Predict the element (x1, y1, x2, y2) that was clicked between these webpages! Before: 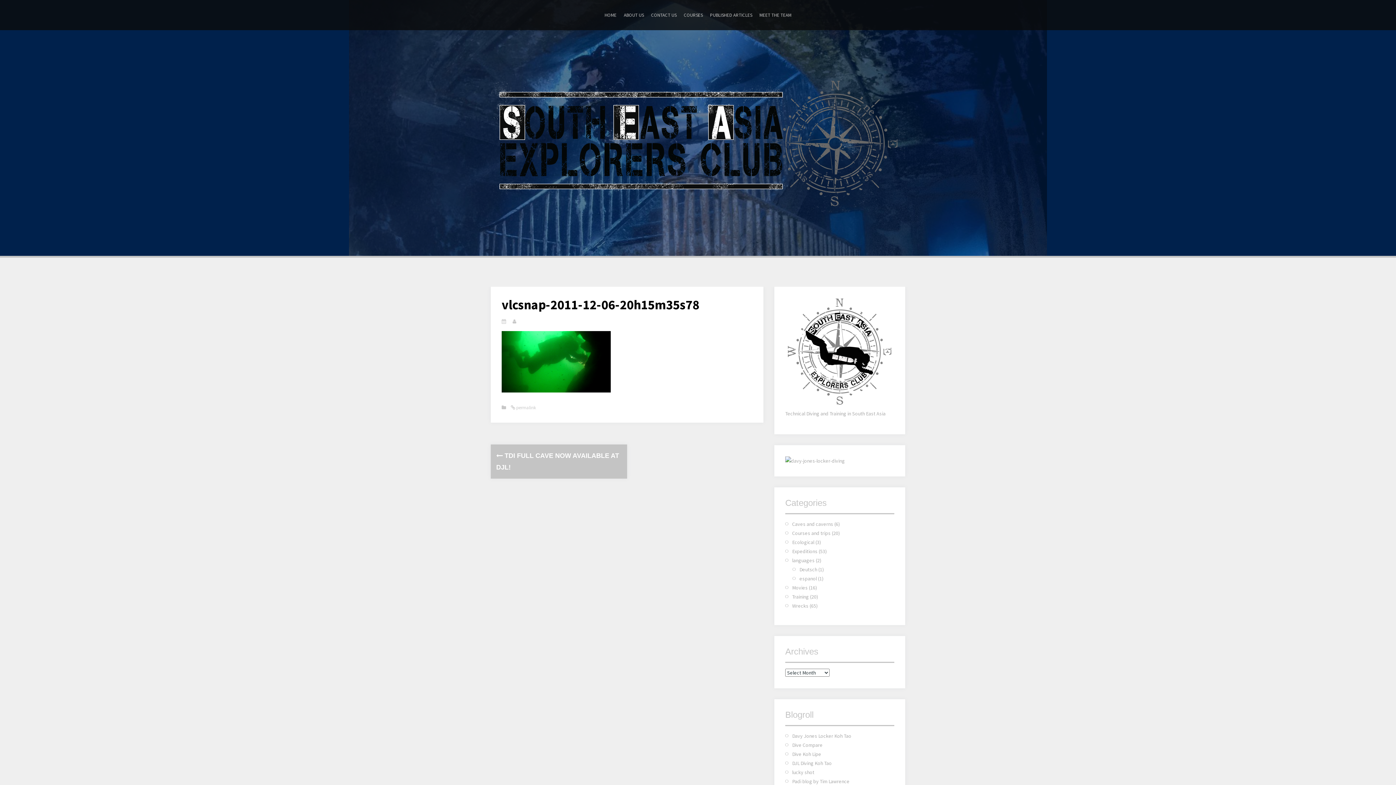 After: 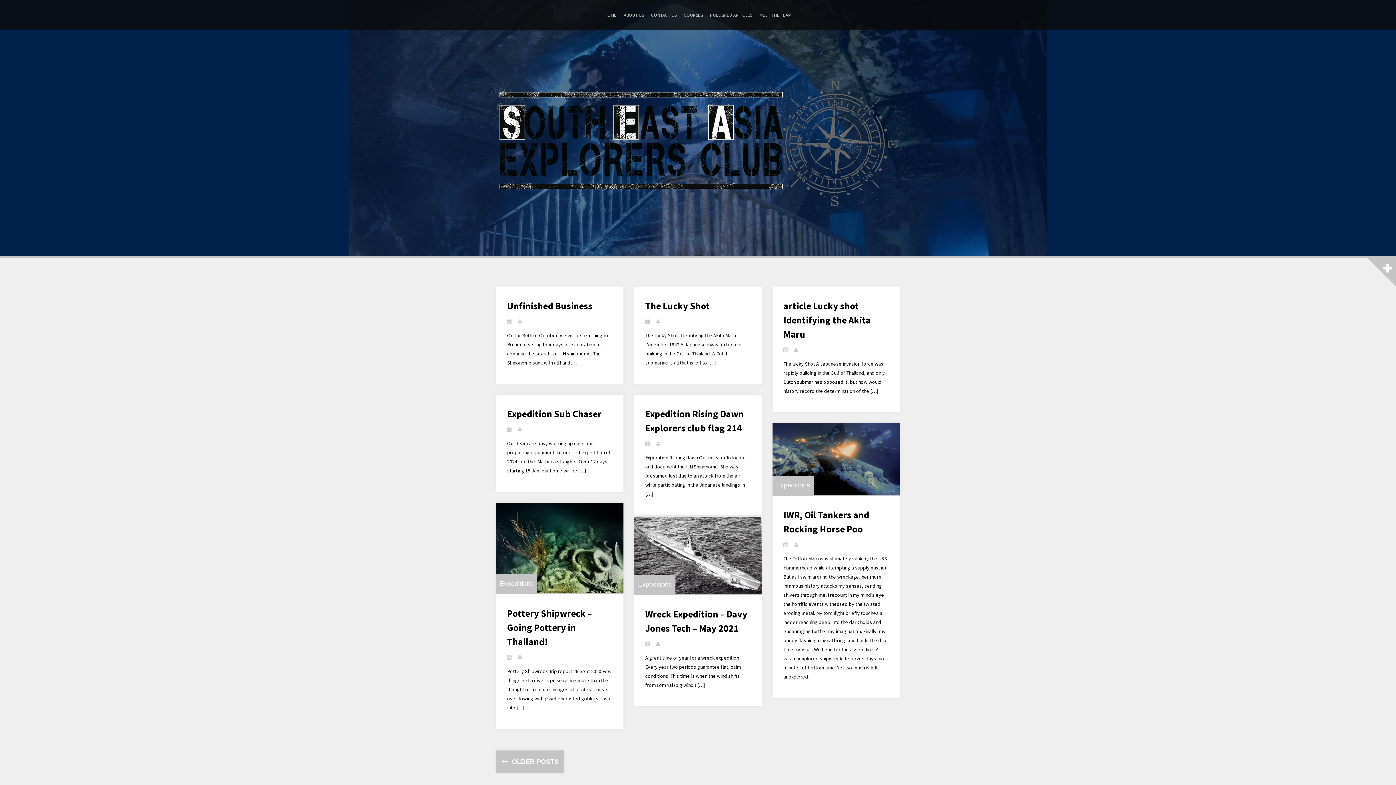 Action: bbox: (490, 138, 905, 145)